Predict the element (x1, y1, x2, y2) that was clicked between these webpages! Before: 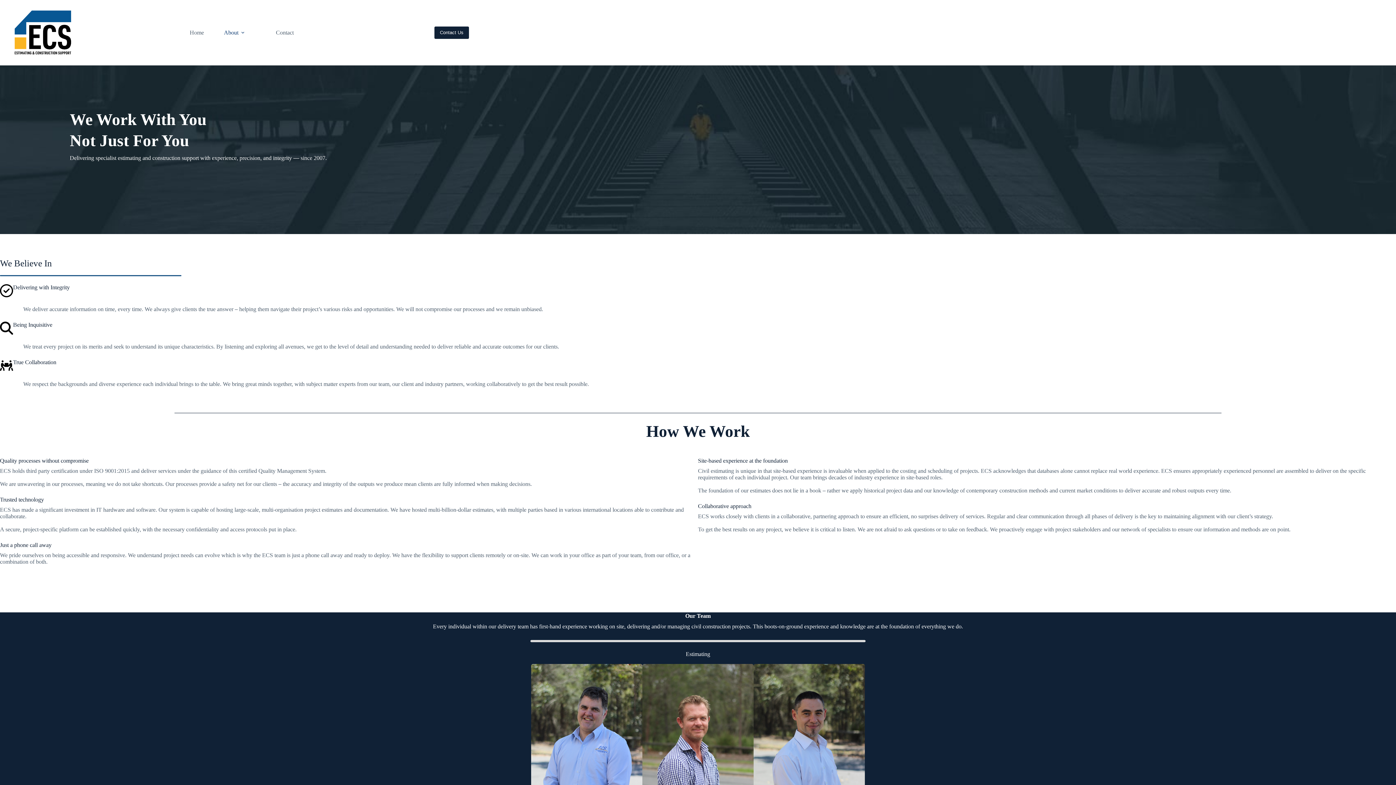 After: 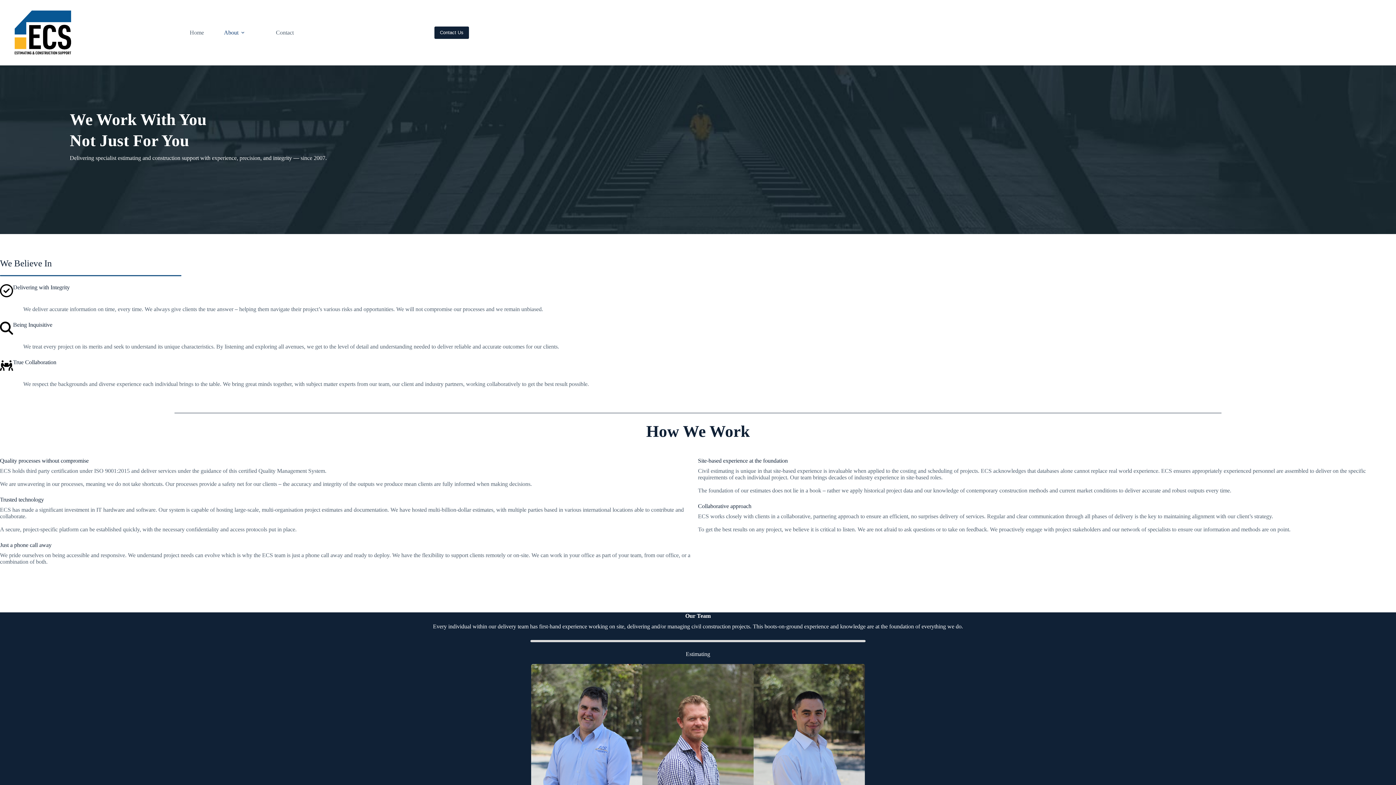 Action: bbox: (214, 0, 257, 65) label: About